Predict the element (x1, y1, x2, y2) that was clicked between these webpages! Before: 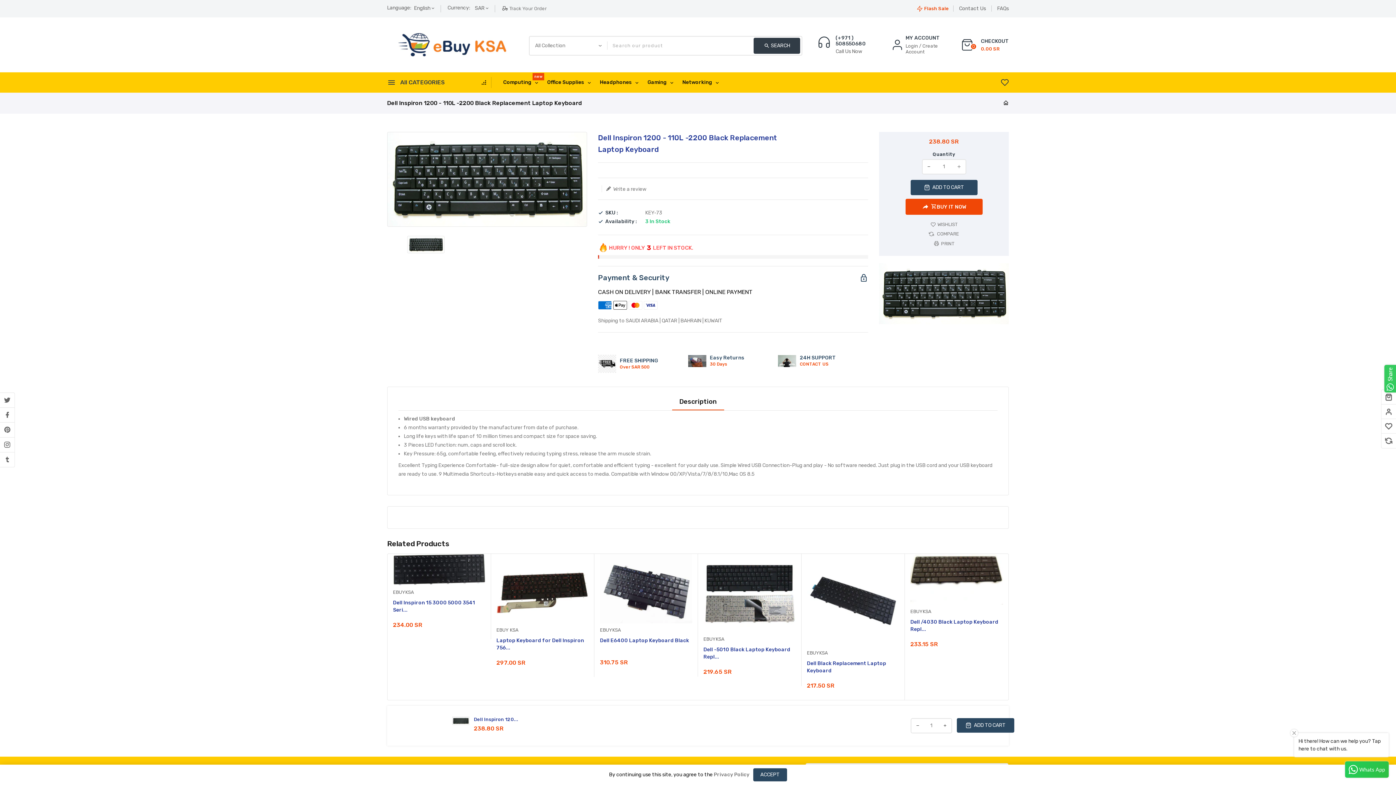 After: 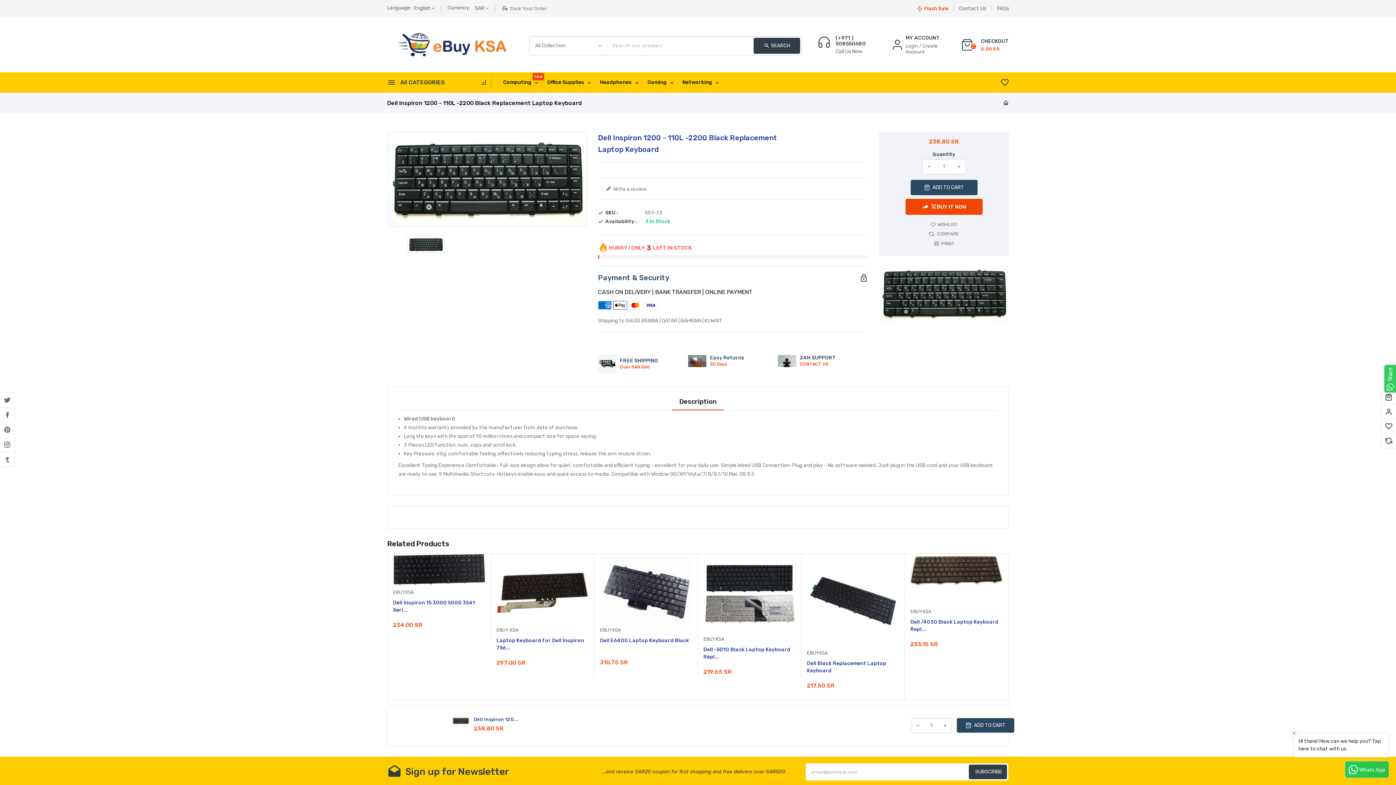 Action: bbox: (753, 768, 787, 781) label: ACCEPT